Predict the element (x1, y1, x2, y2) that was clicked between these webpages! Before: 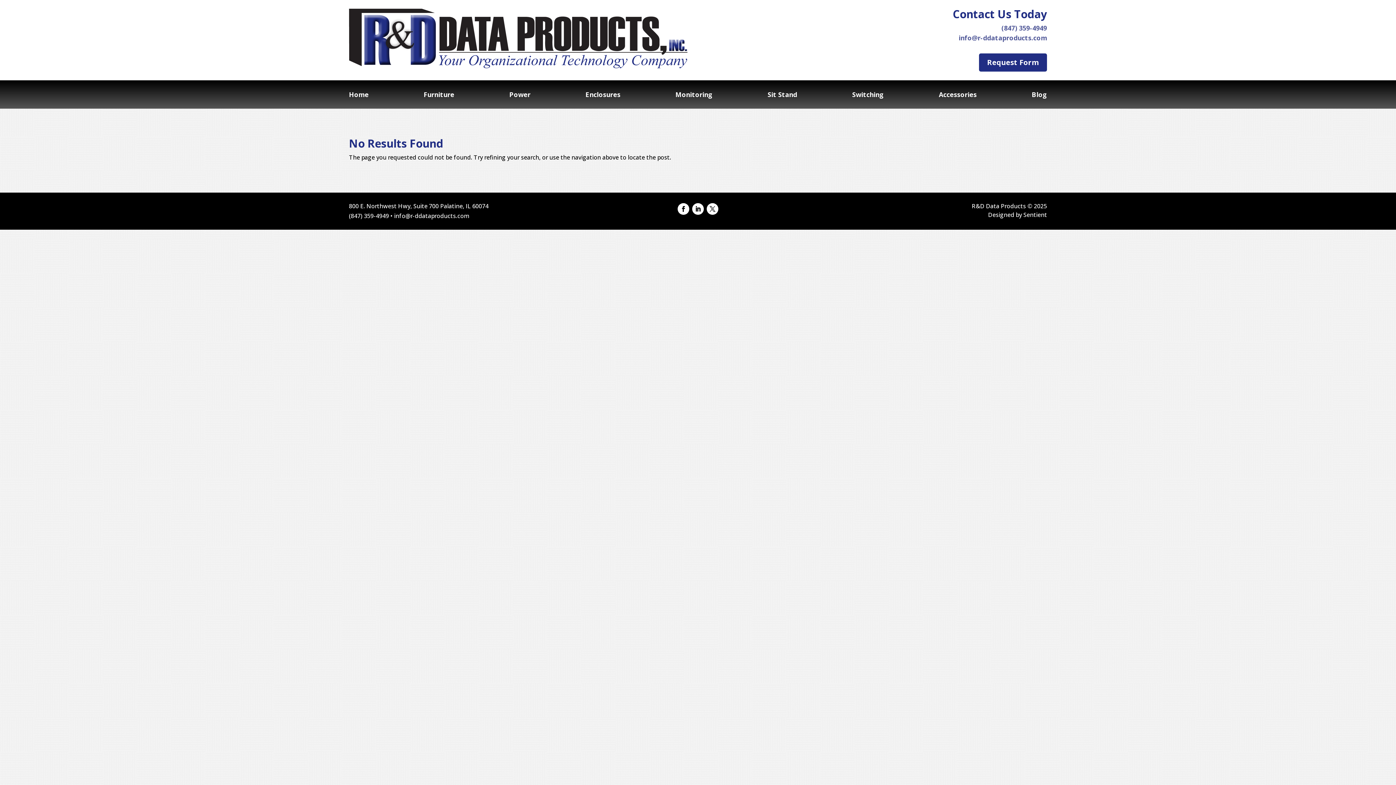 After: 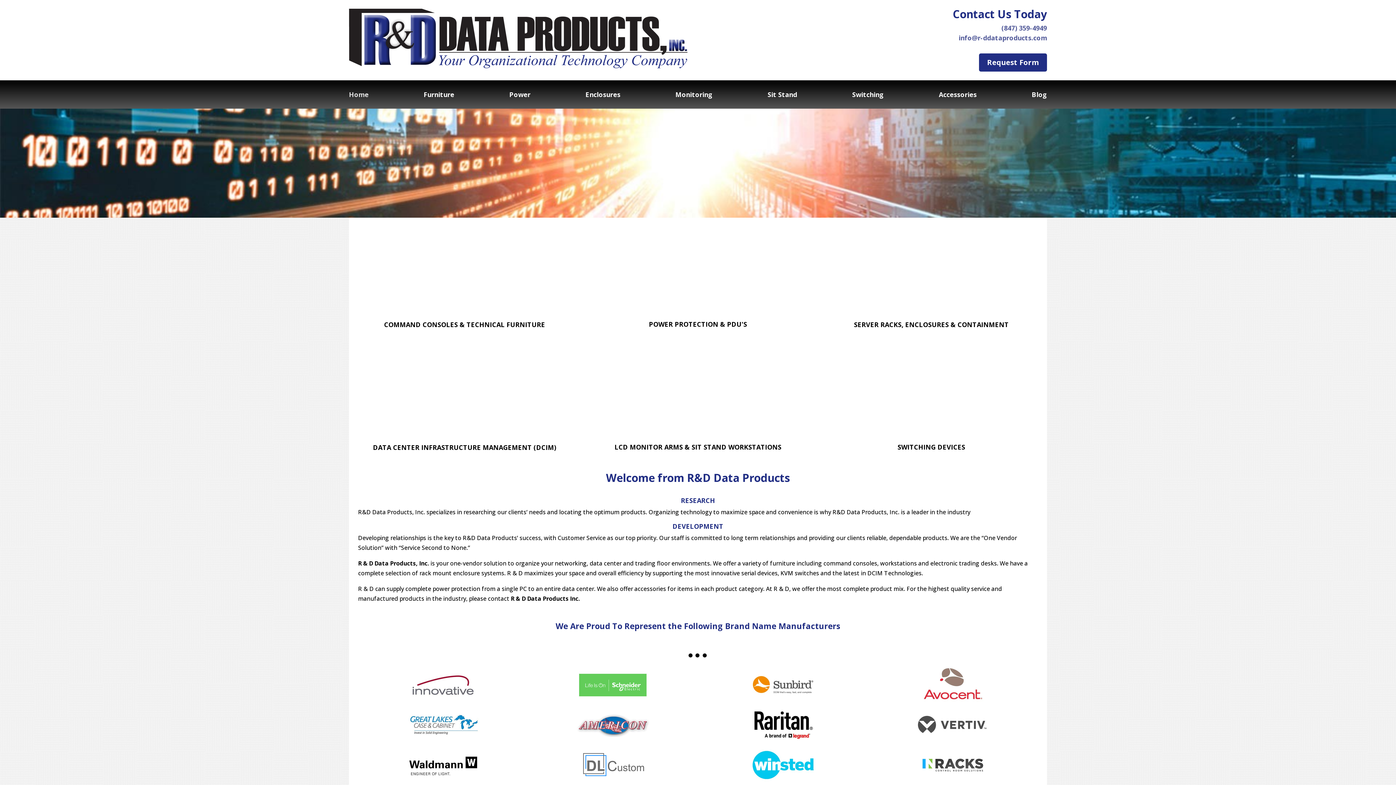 Action: bbox: (349, 91, 368, 99) label: Home